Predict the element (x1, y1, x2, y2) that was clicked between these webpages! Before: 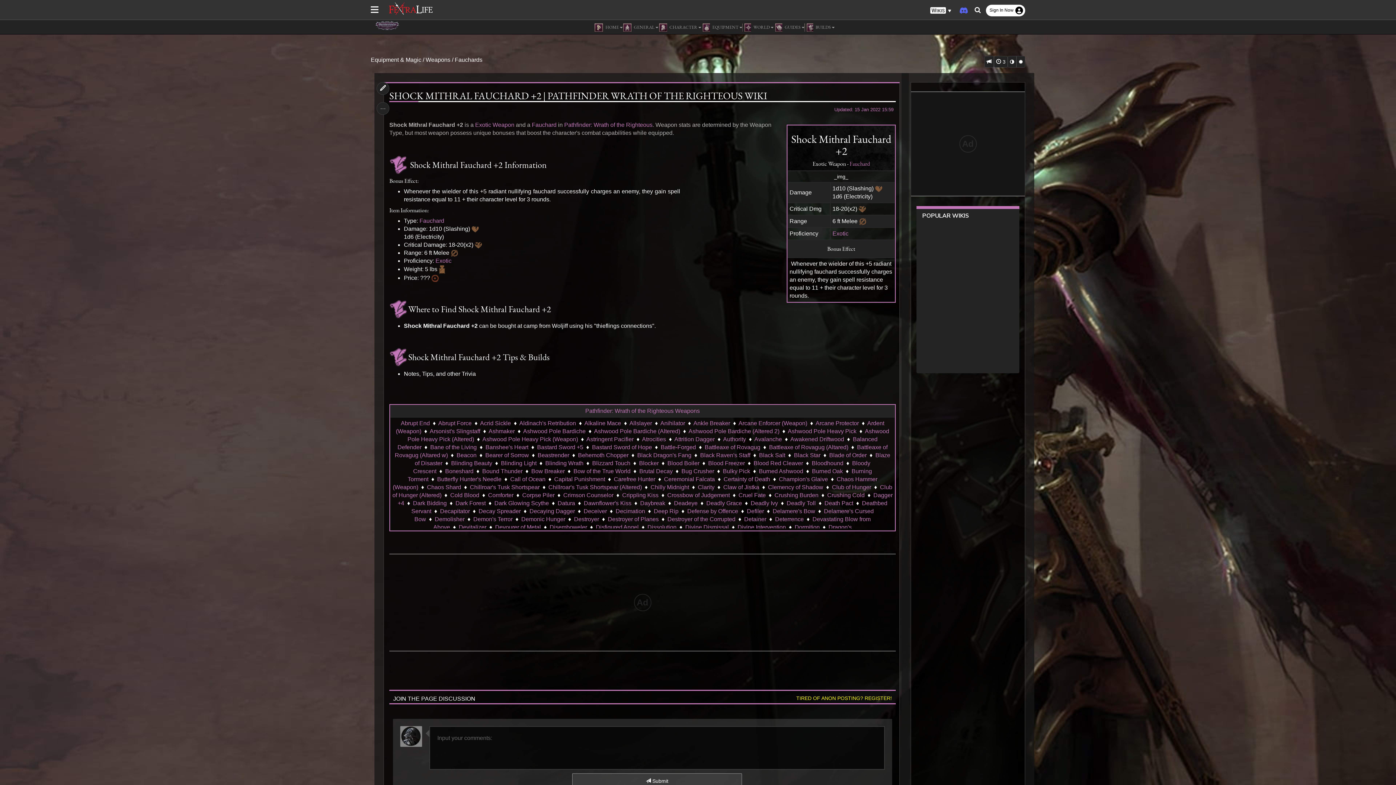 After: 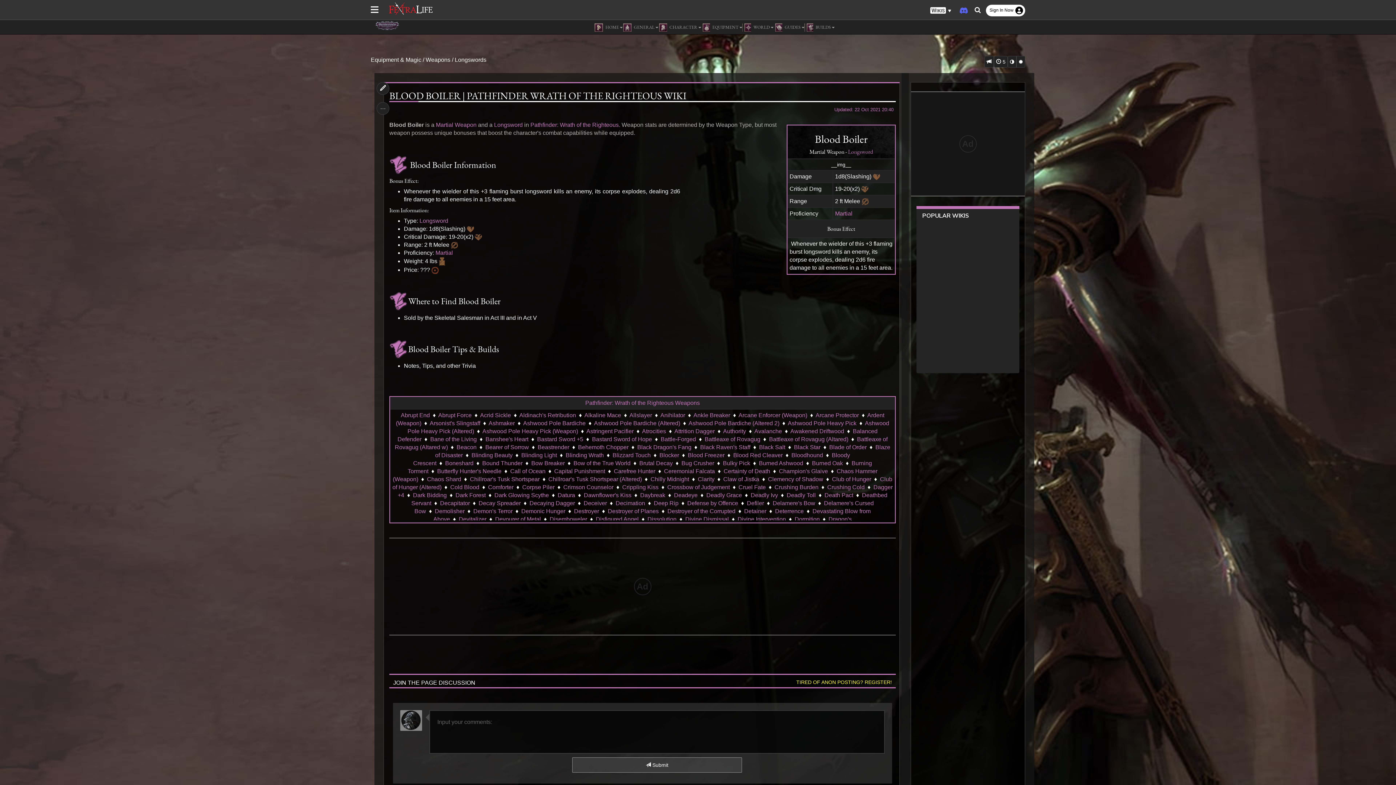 Action: bbox: (667, 460, 699, 466) label: Blood Boiler